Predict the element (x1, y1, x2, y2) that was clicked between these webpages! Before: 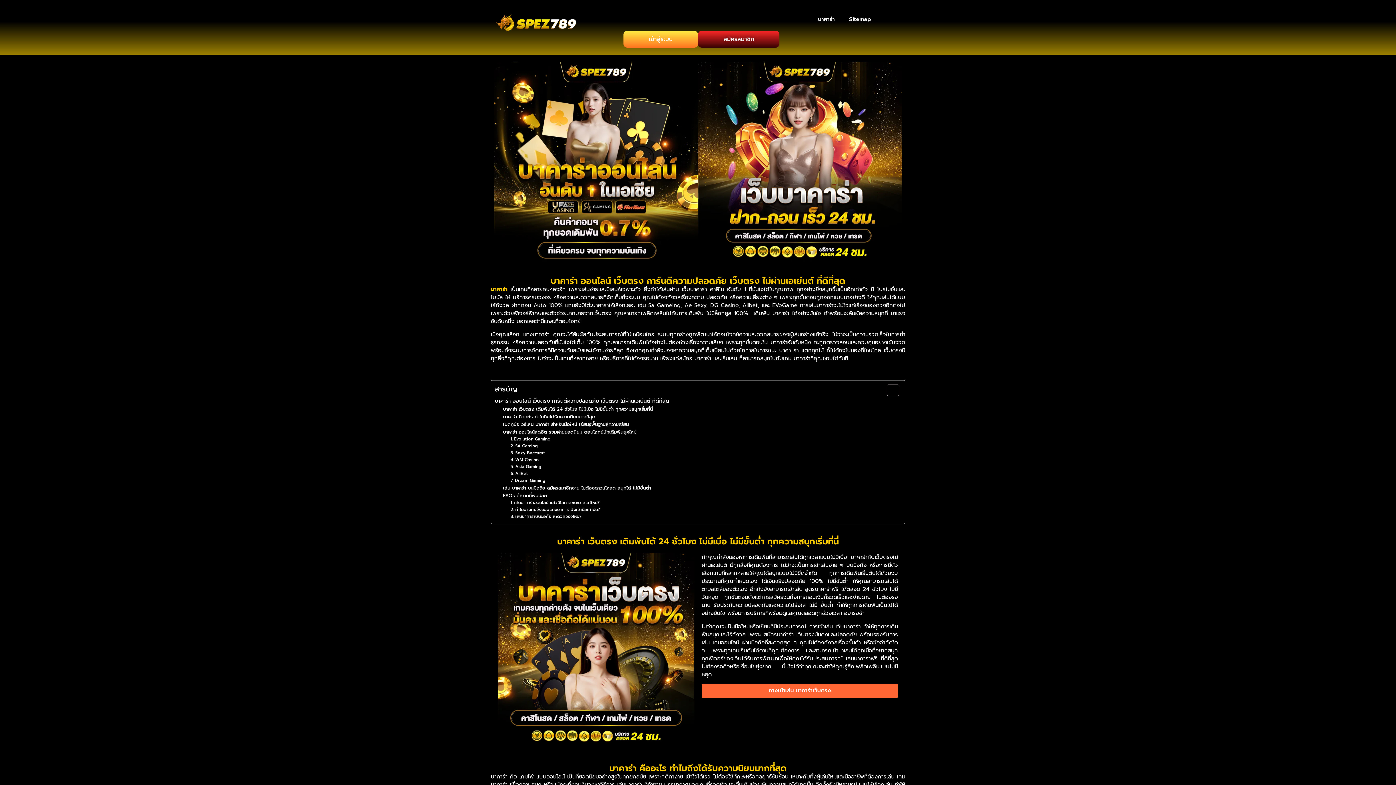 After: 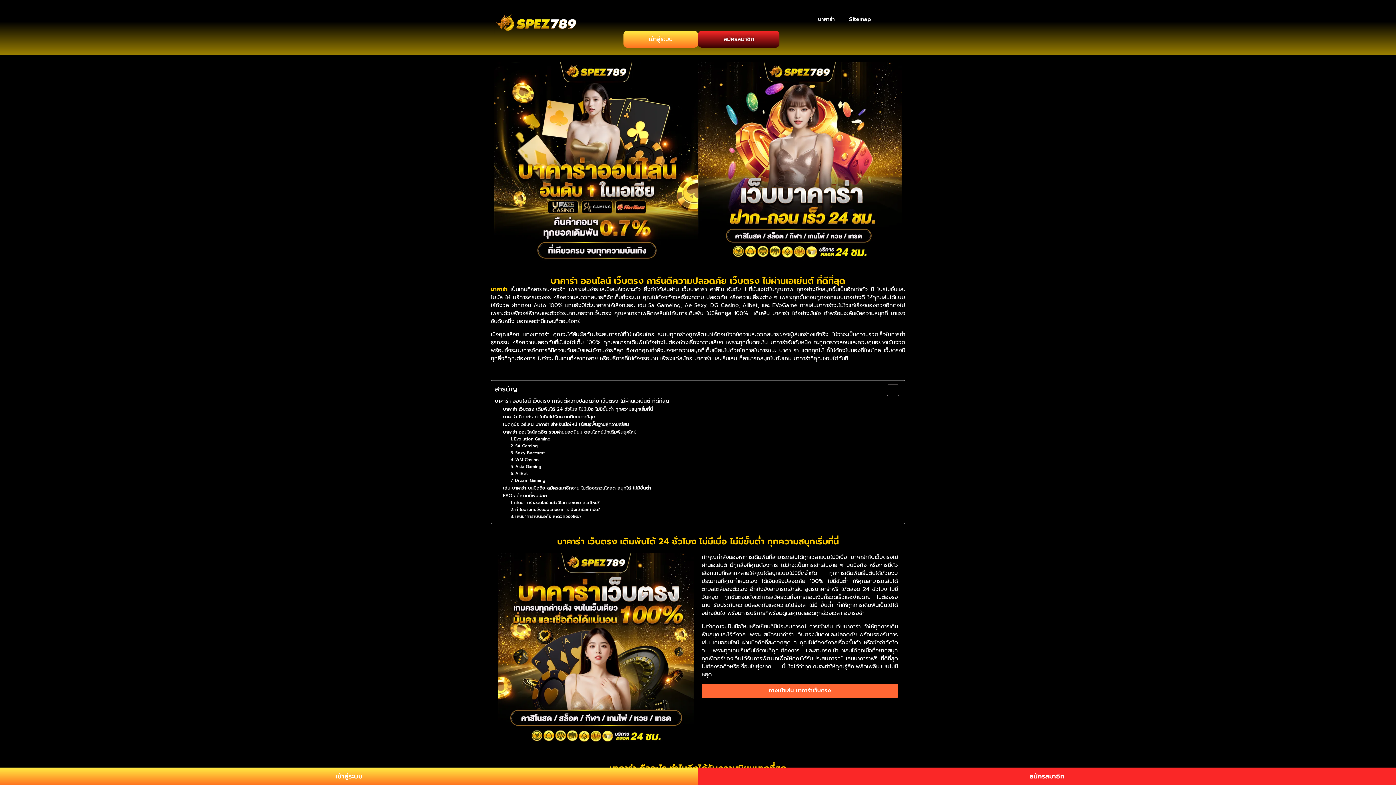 Action: label: เข้าสู่ระบบ bbox: (623, 30, 698, 47)